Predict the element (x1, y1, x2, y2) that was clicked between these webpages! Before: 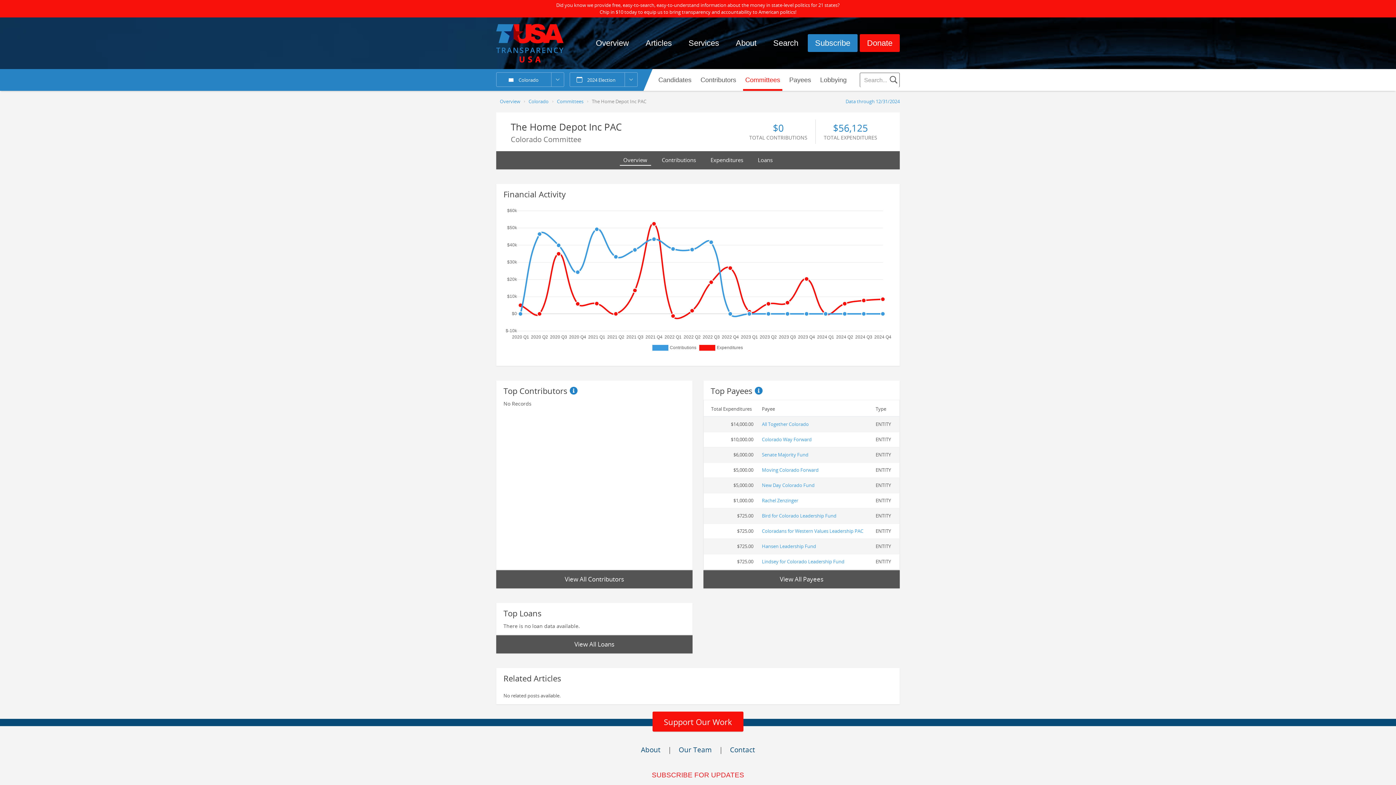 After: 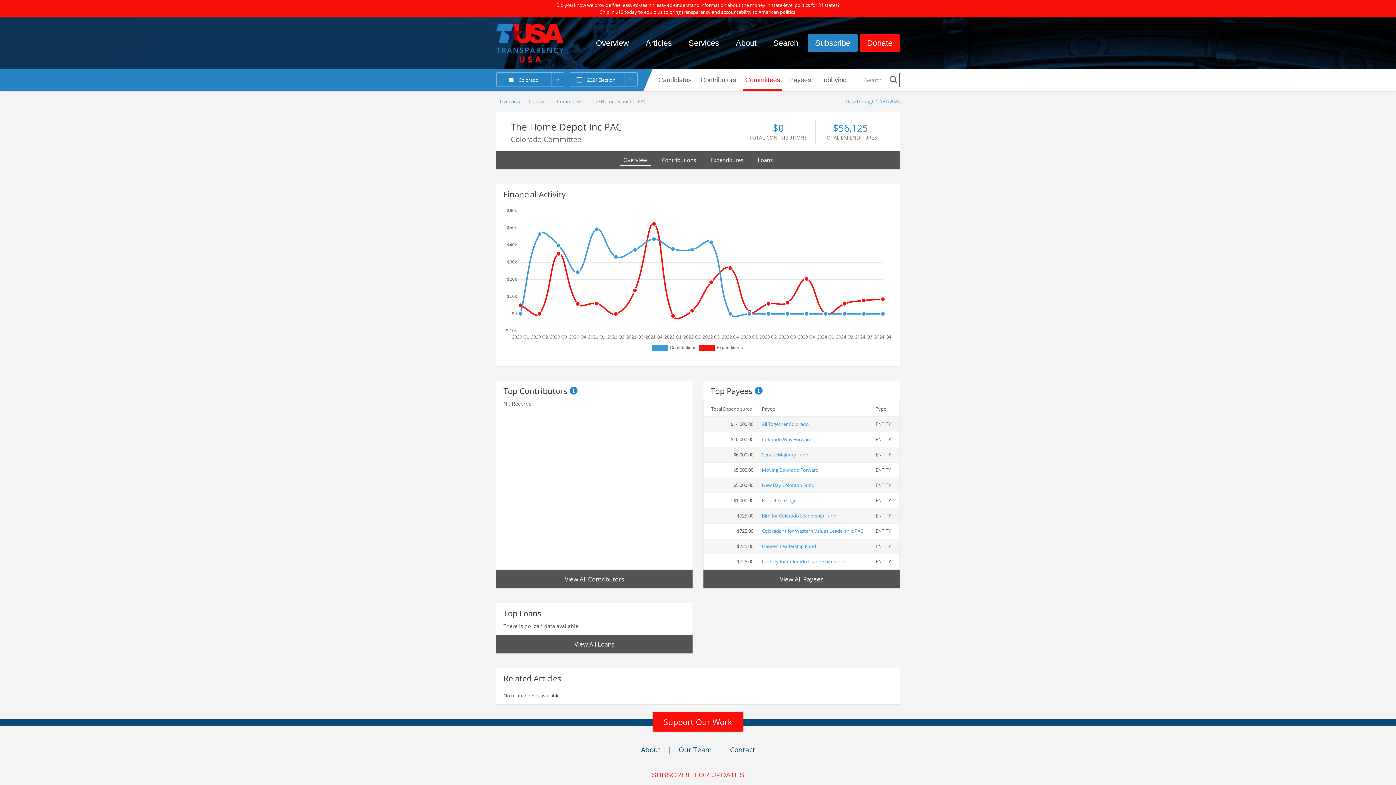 Action: label: Contact bbox: (730, 745, 755, 754)